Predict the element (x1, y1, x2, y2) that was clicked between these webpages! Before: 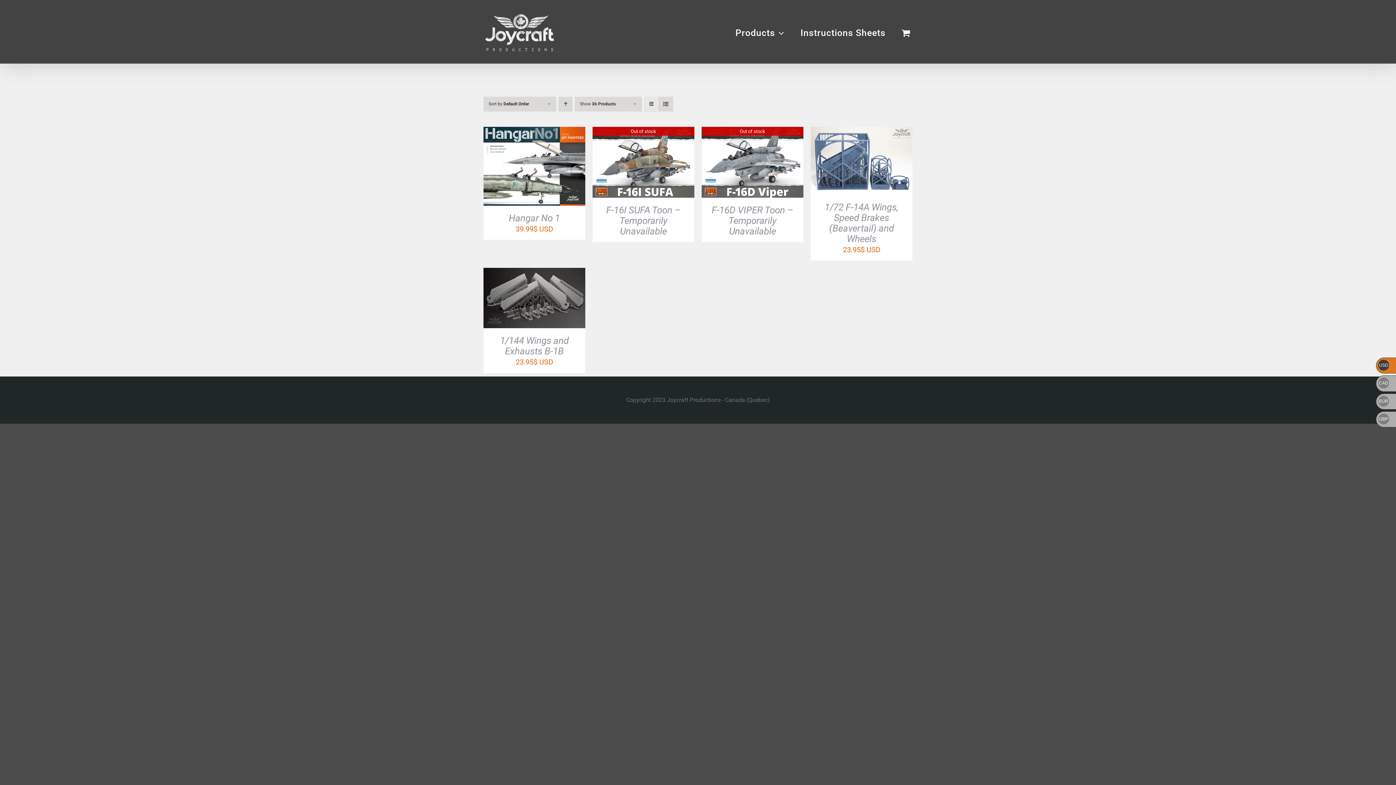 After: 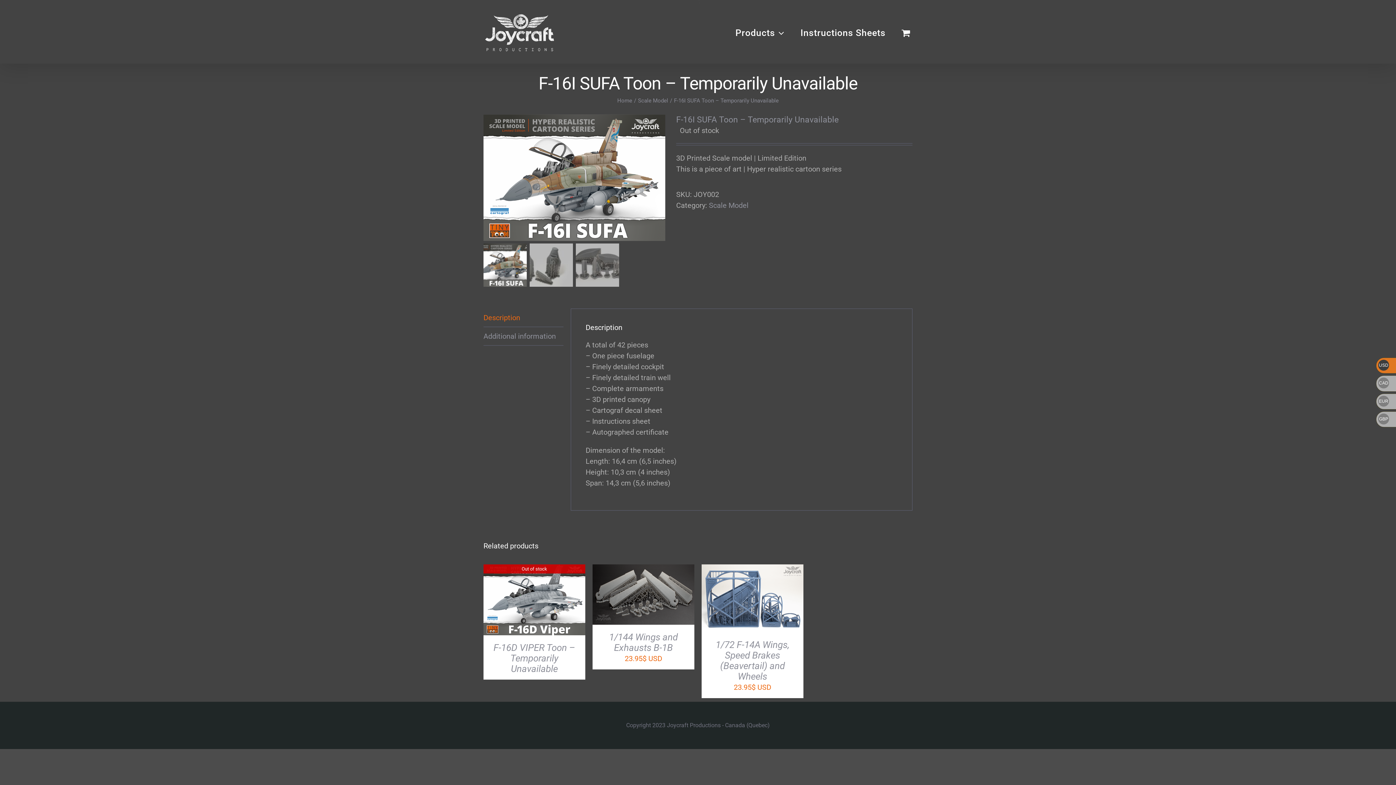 Action: bbox: (631, 160, 656, 167) label: DETAILS